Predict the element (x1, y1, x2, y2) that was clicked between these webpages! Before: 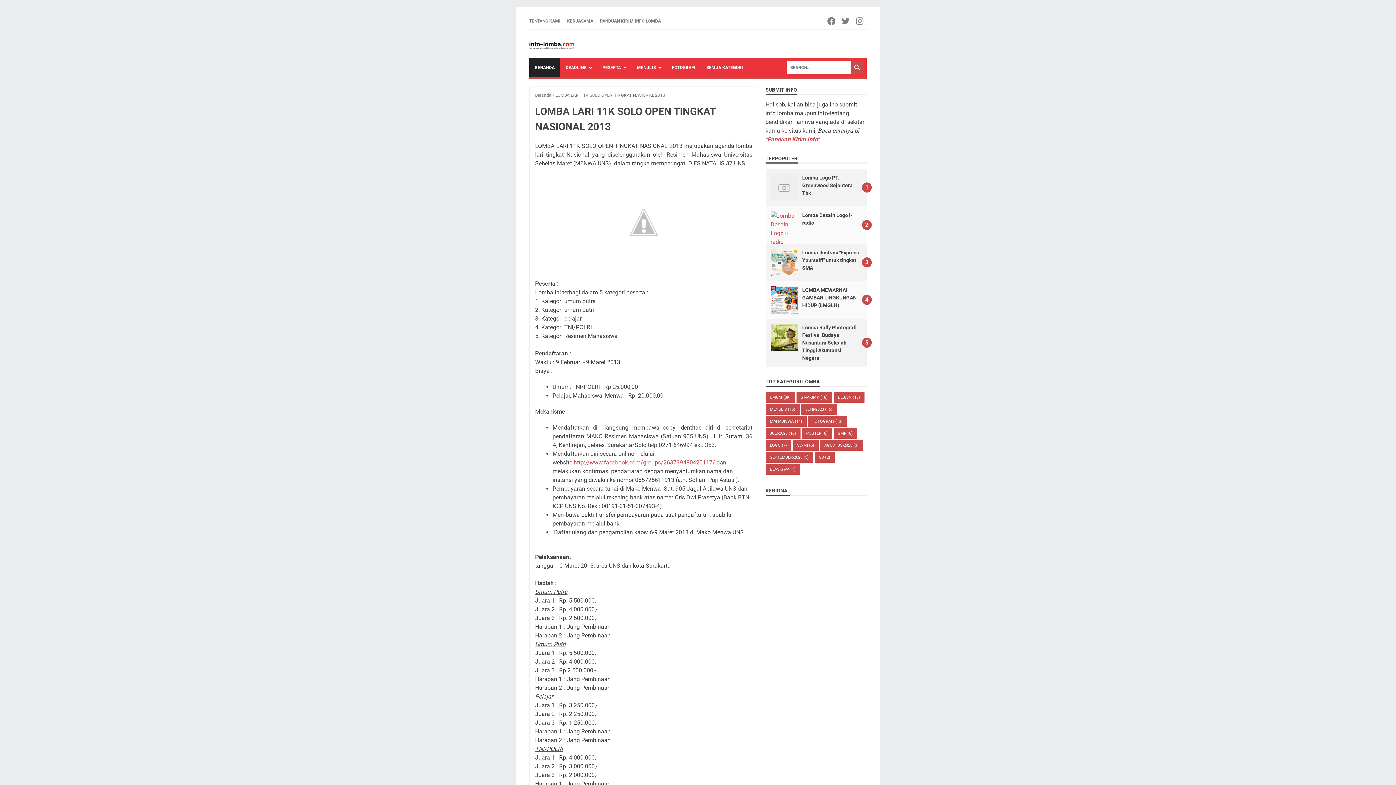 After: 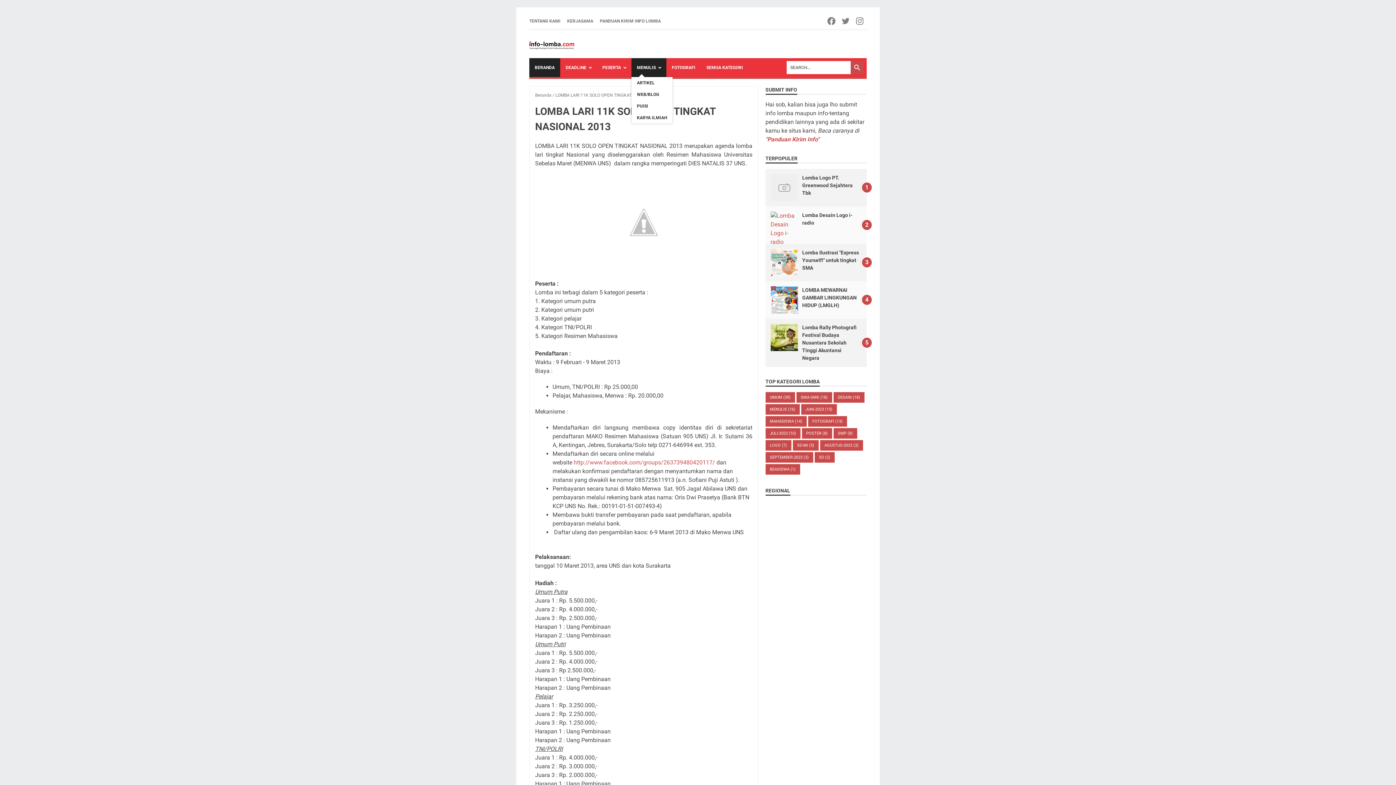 Action: label: MENULIS bbox: (631, 58, 666, 77)